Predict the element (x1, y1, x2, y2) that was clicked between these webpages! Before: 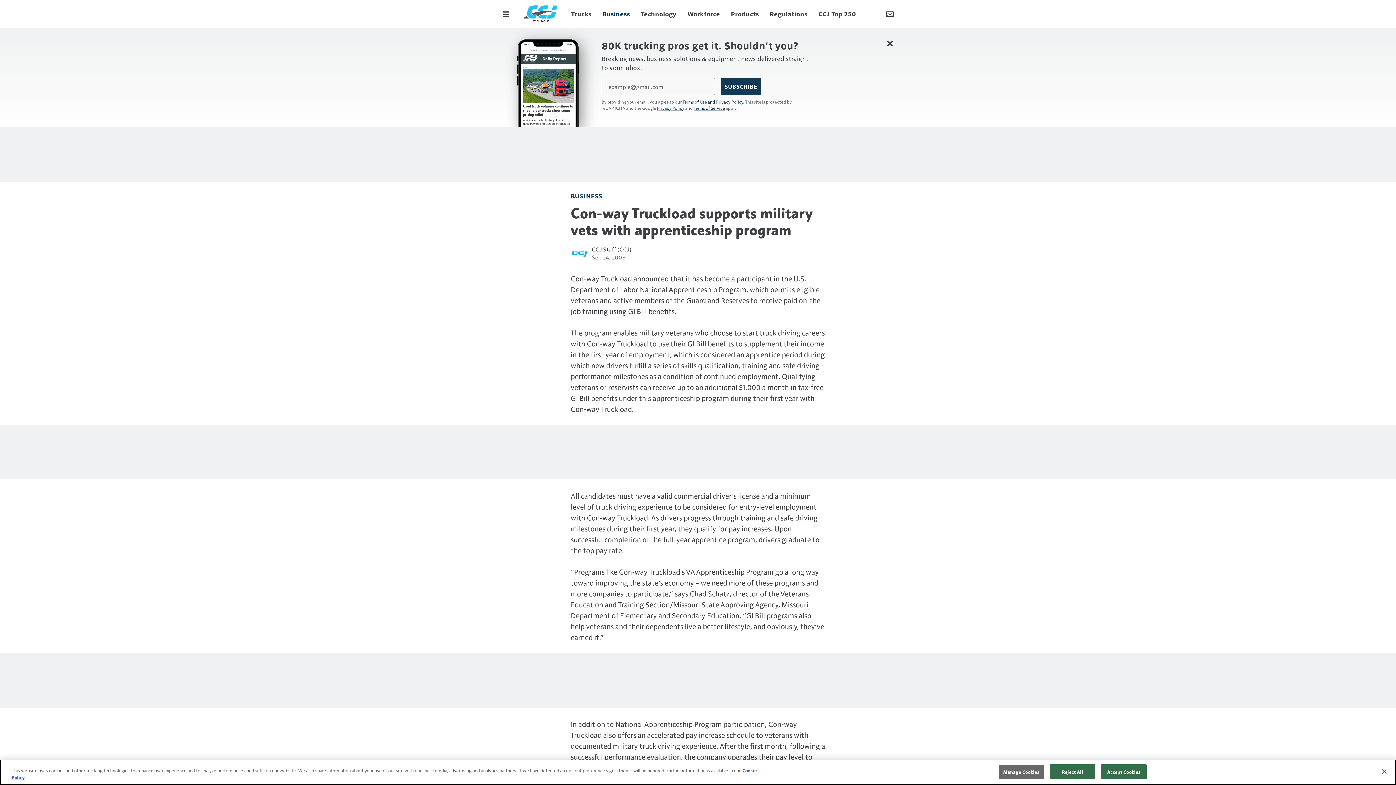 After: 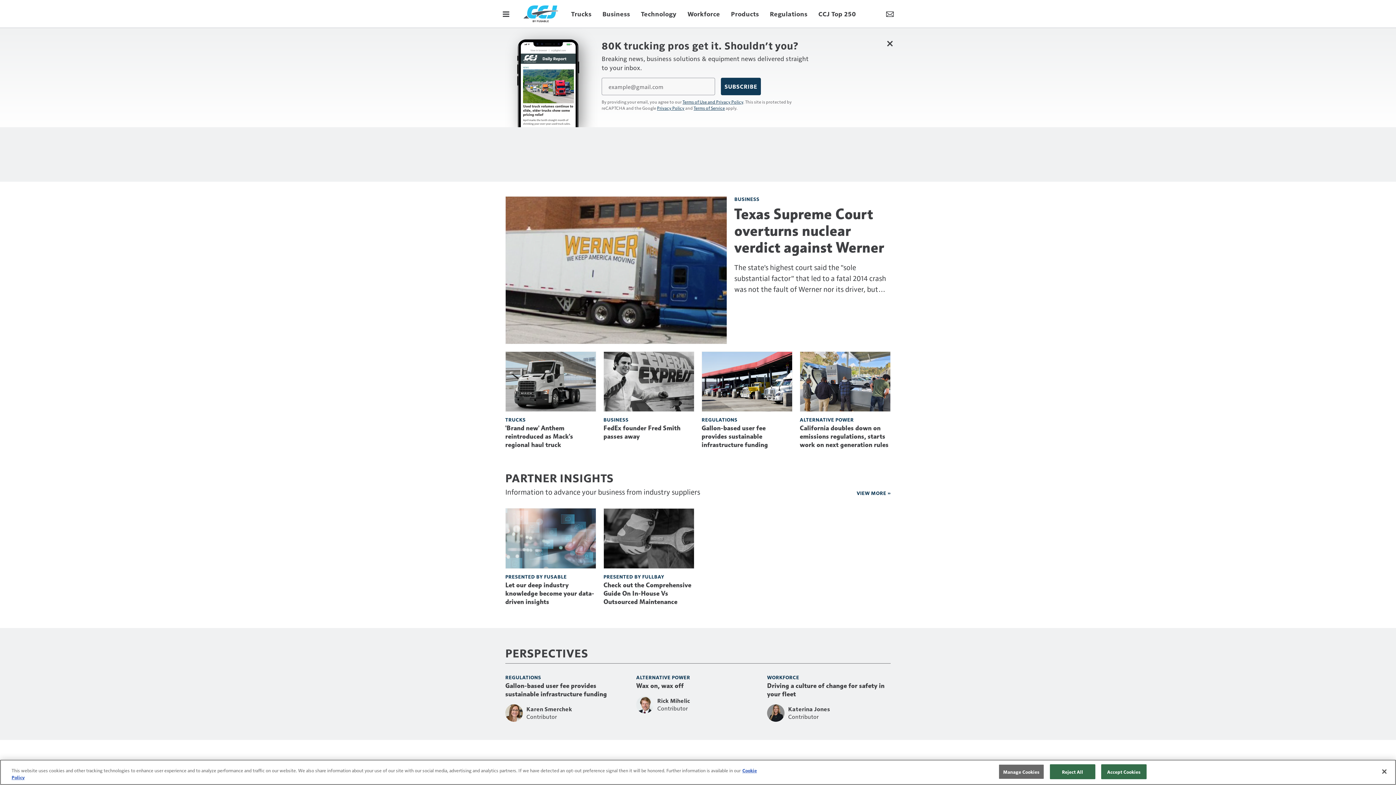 Action: bbox: (523, 5, 558, 22)